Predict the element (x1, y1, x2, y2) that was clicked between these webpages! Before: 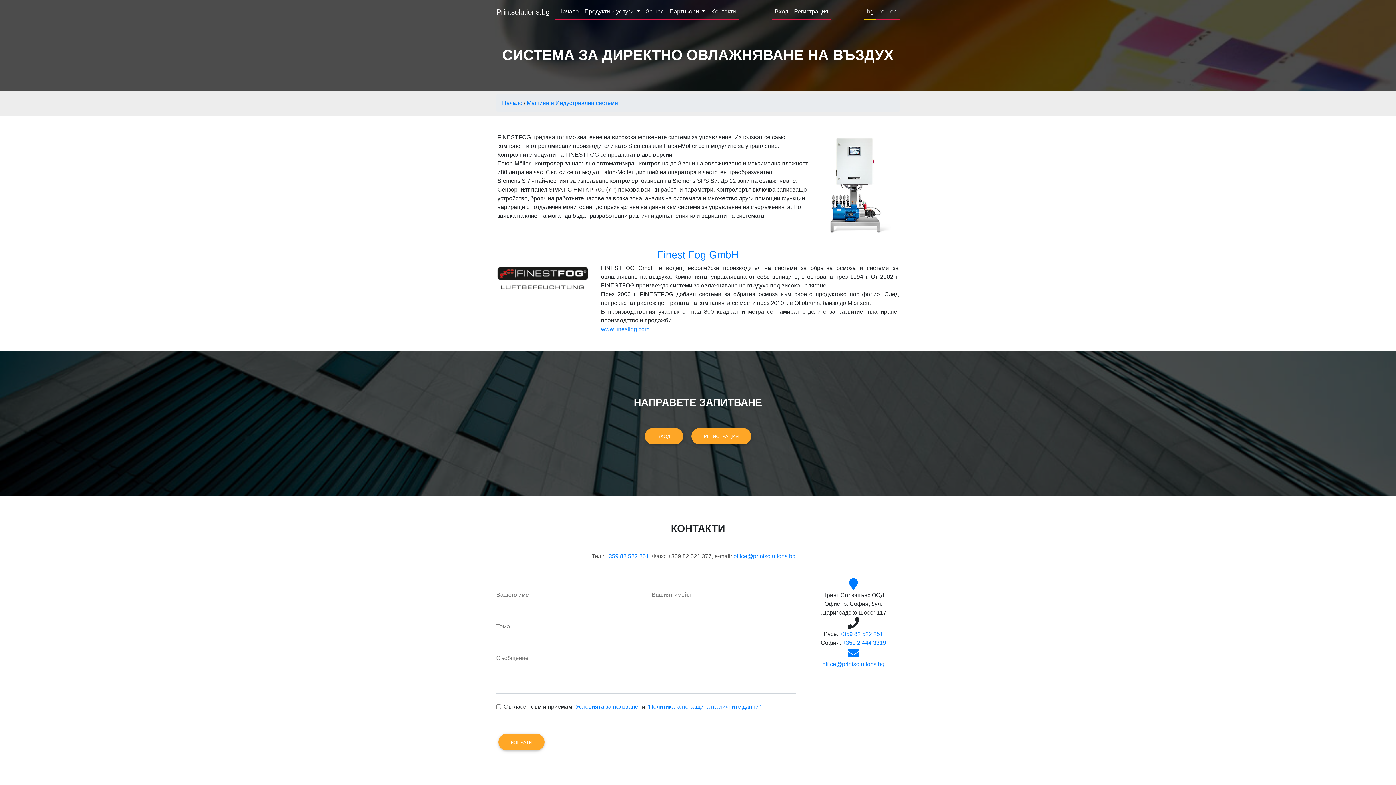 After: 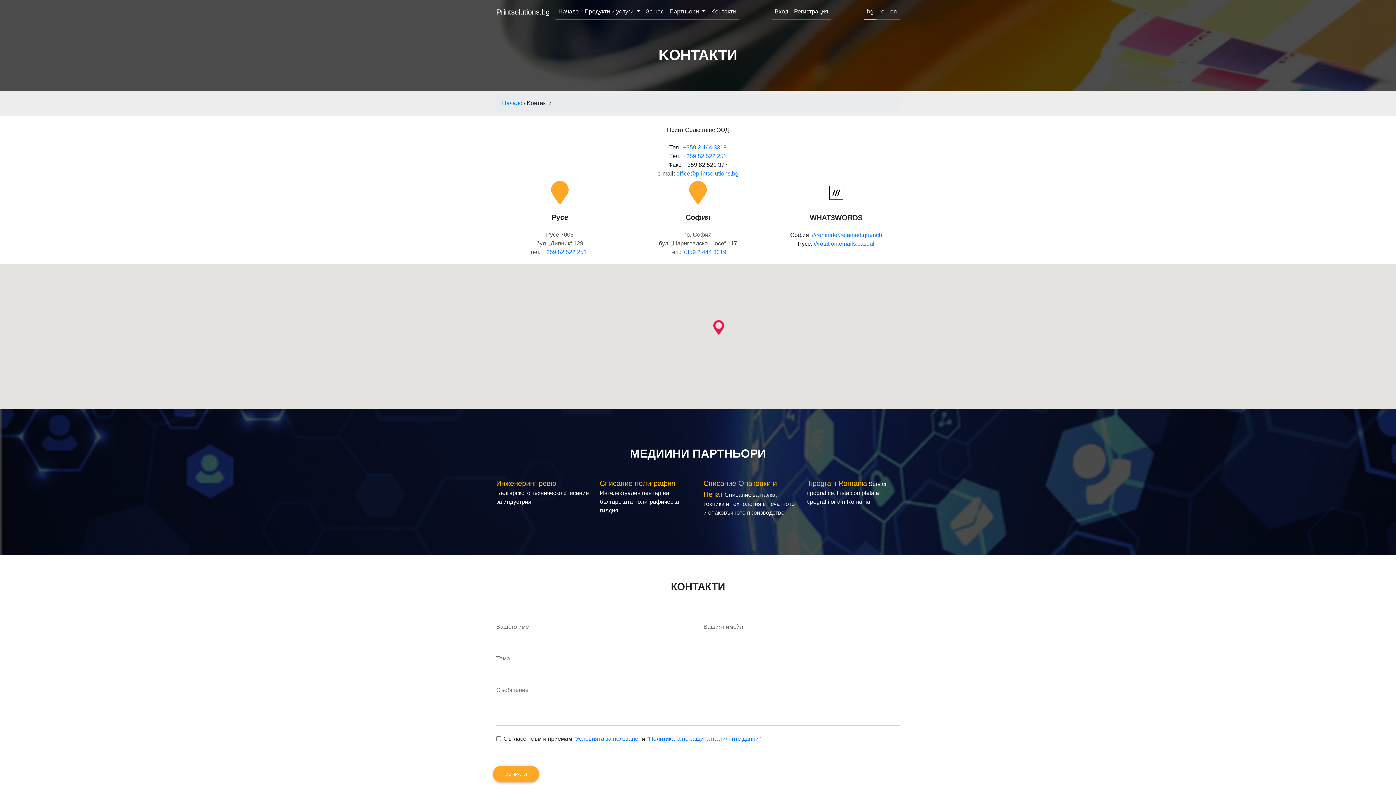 Action: bbox: (708, 4, 739, 19) label: Kонтакти